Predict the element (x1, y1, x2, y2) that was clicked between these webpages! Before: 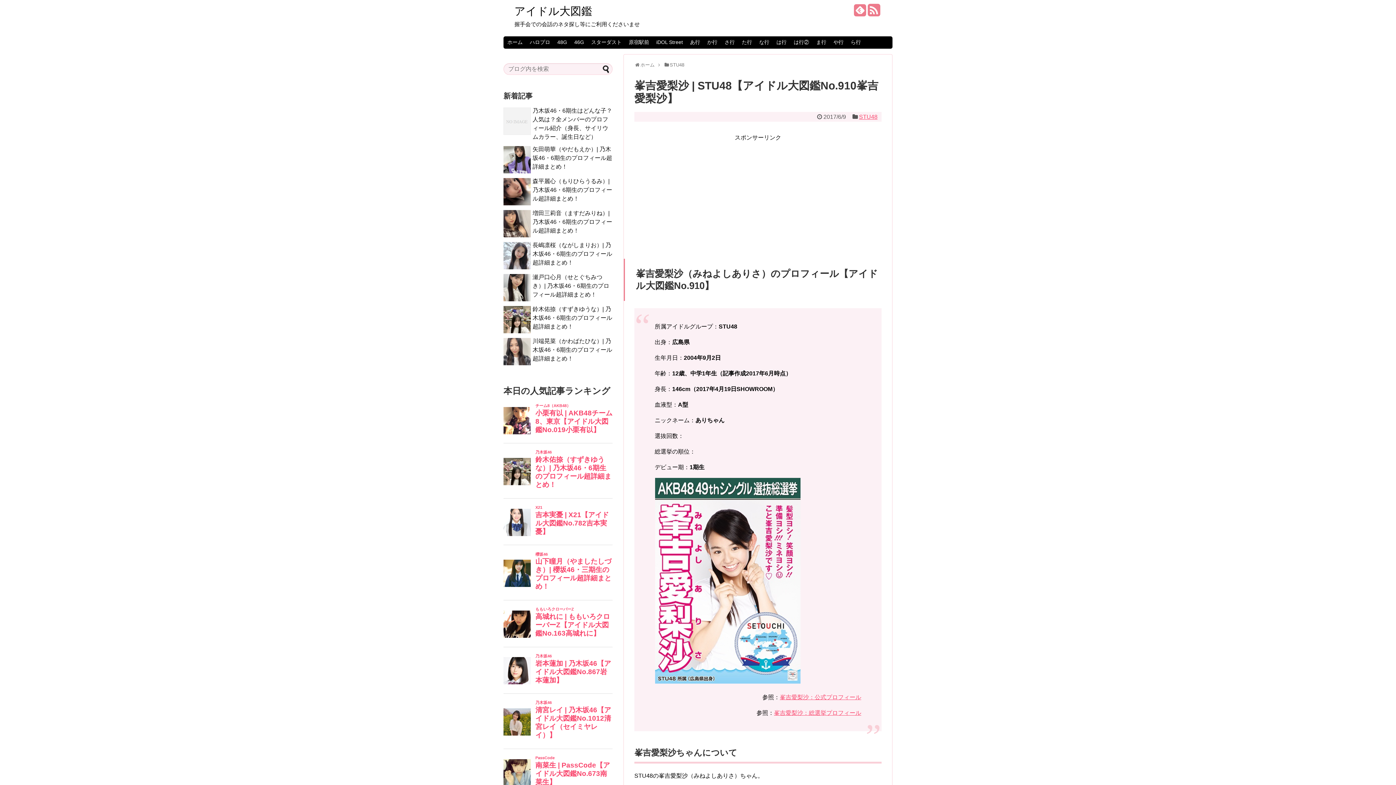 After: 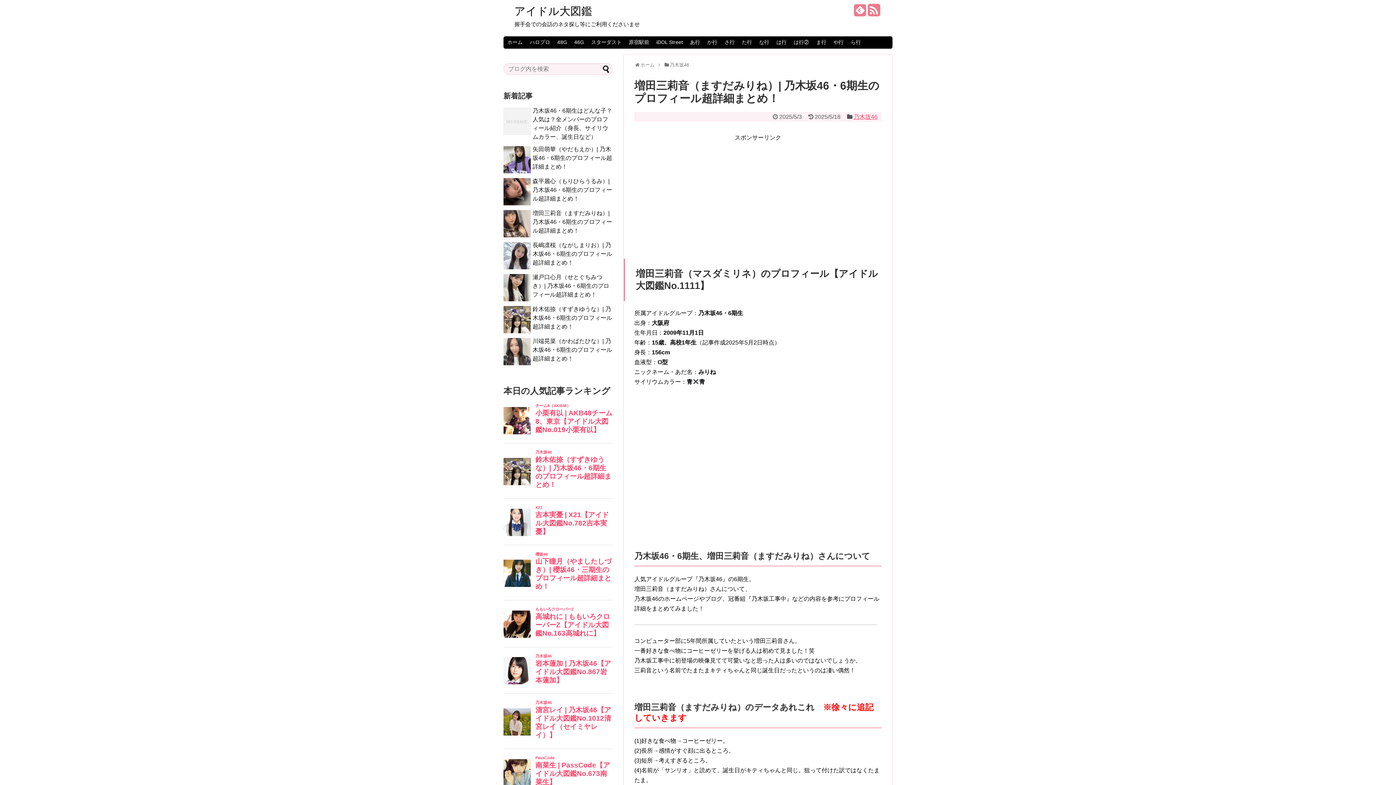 Action: bbox: (532, 210, 612, 233) label: 増田三莉音（ますだみりね）| 乃木坂46・6期生のプロフィール超詳細まとめ！